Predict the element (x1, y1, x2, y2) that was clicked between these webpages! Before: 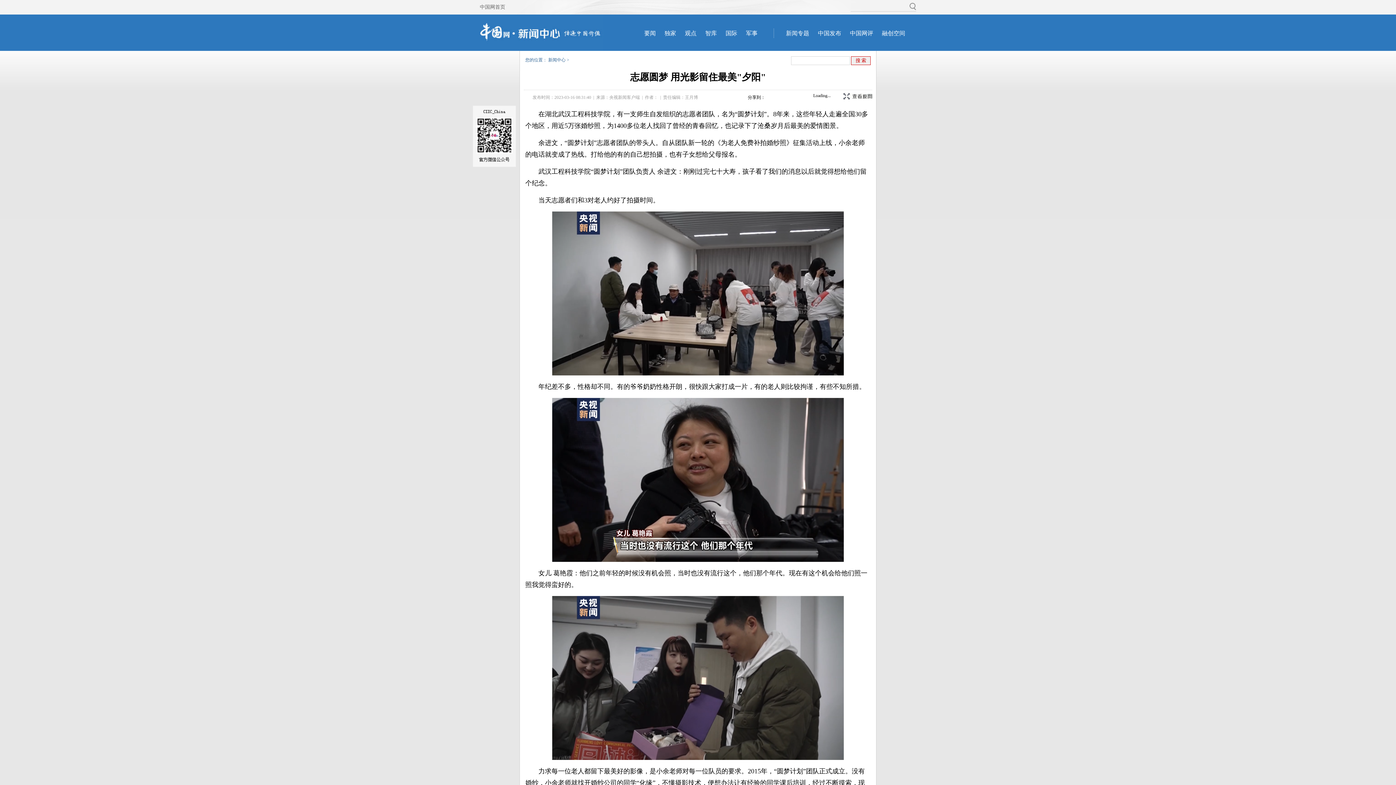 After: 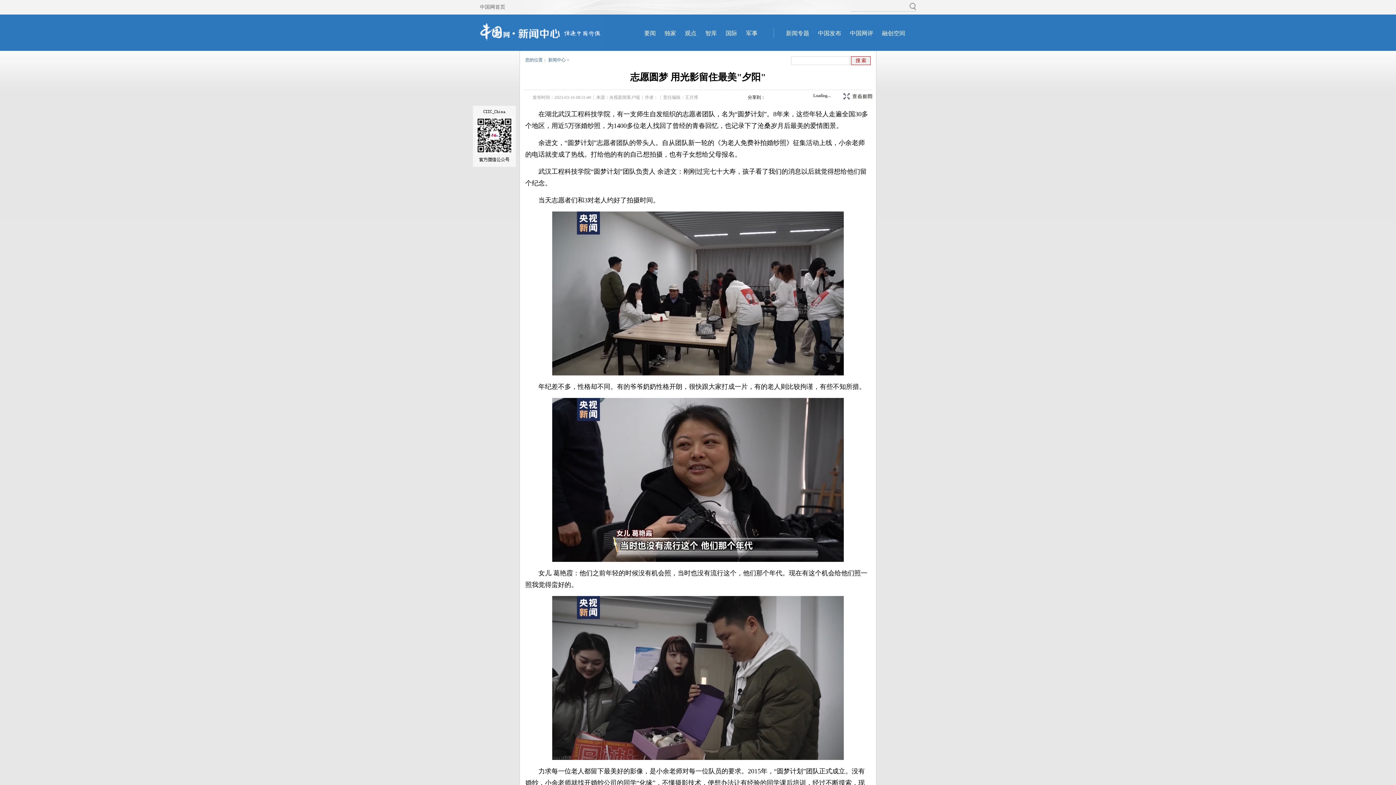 Action: bbox: (843, 95, 872, 100)